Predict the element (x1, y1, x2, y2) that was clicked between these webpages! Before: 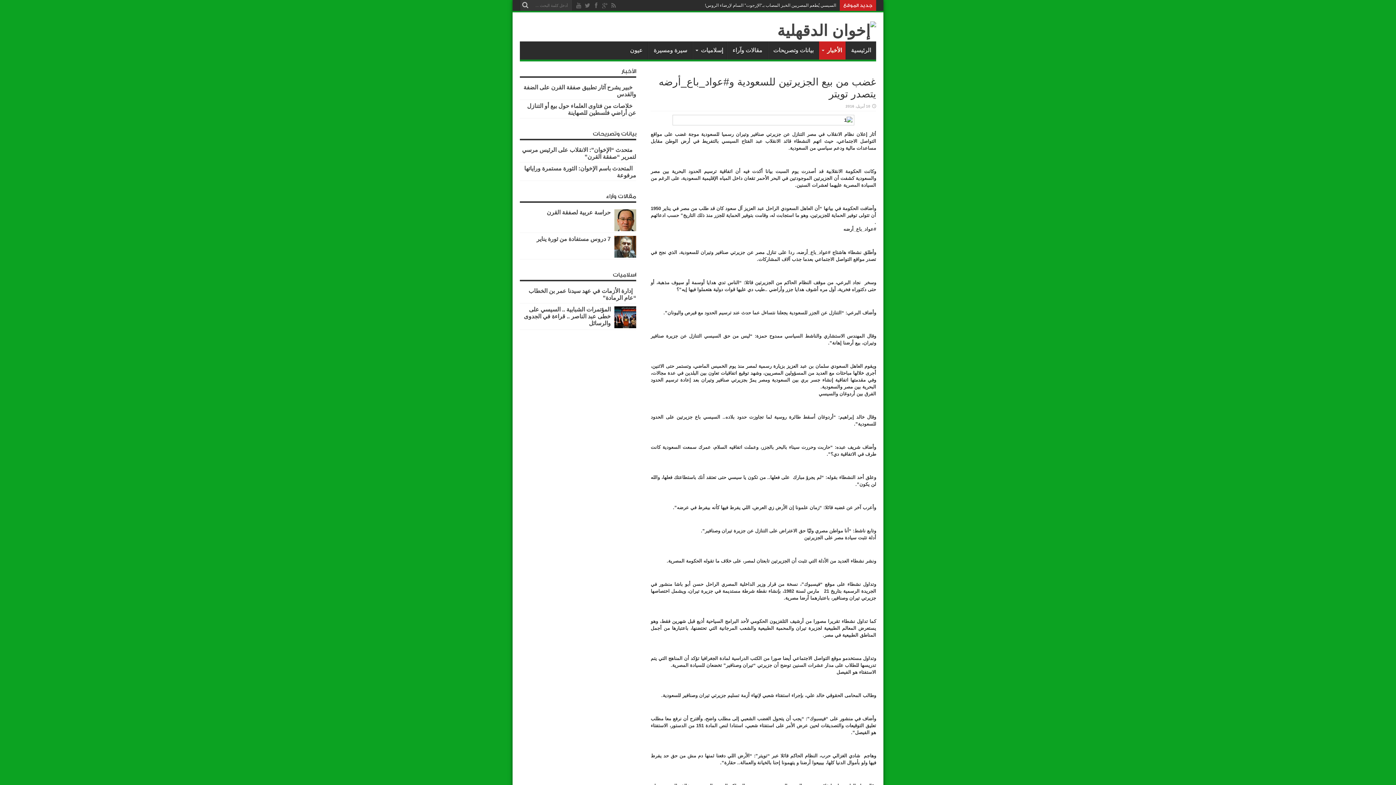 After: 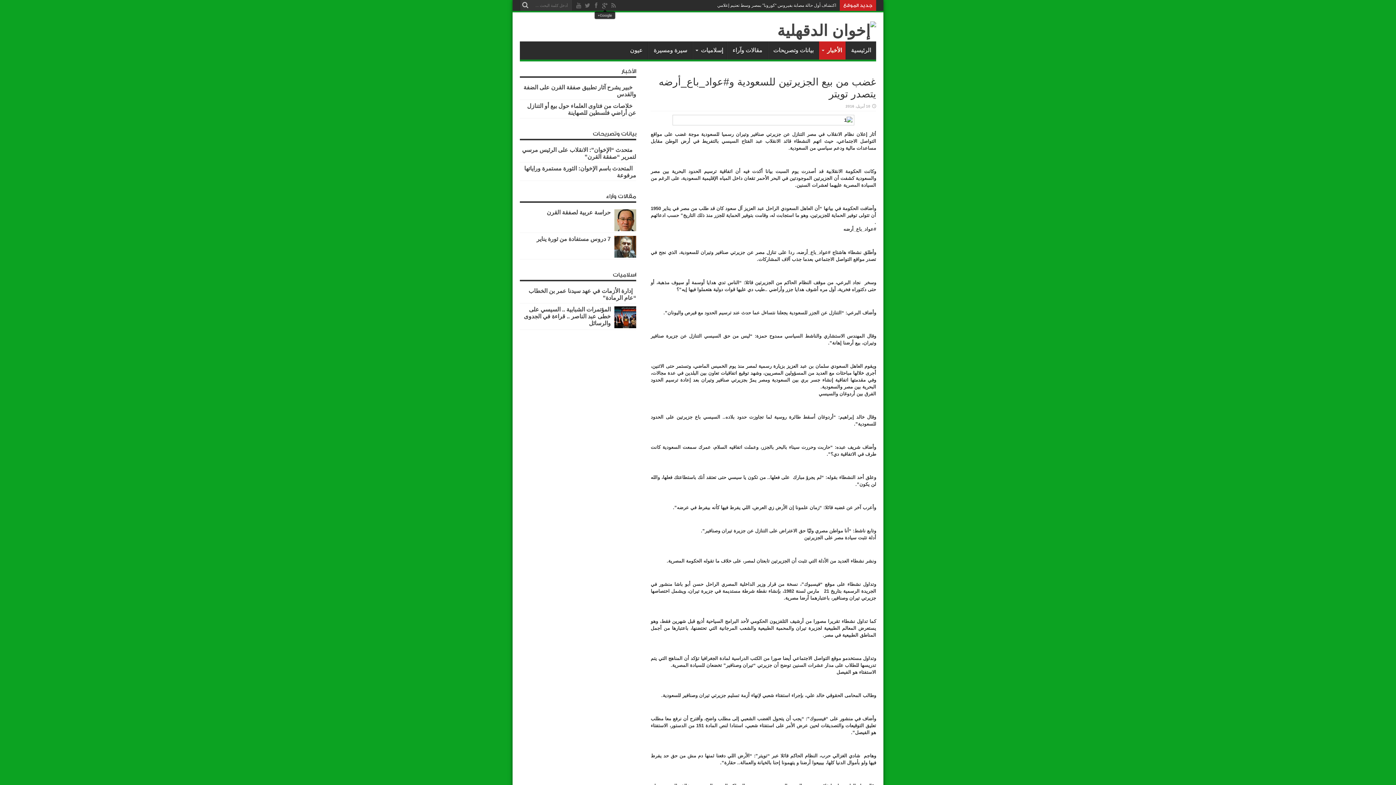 Action: bbox: (601, 1, 608, 9)